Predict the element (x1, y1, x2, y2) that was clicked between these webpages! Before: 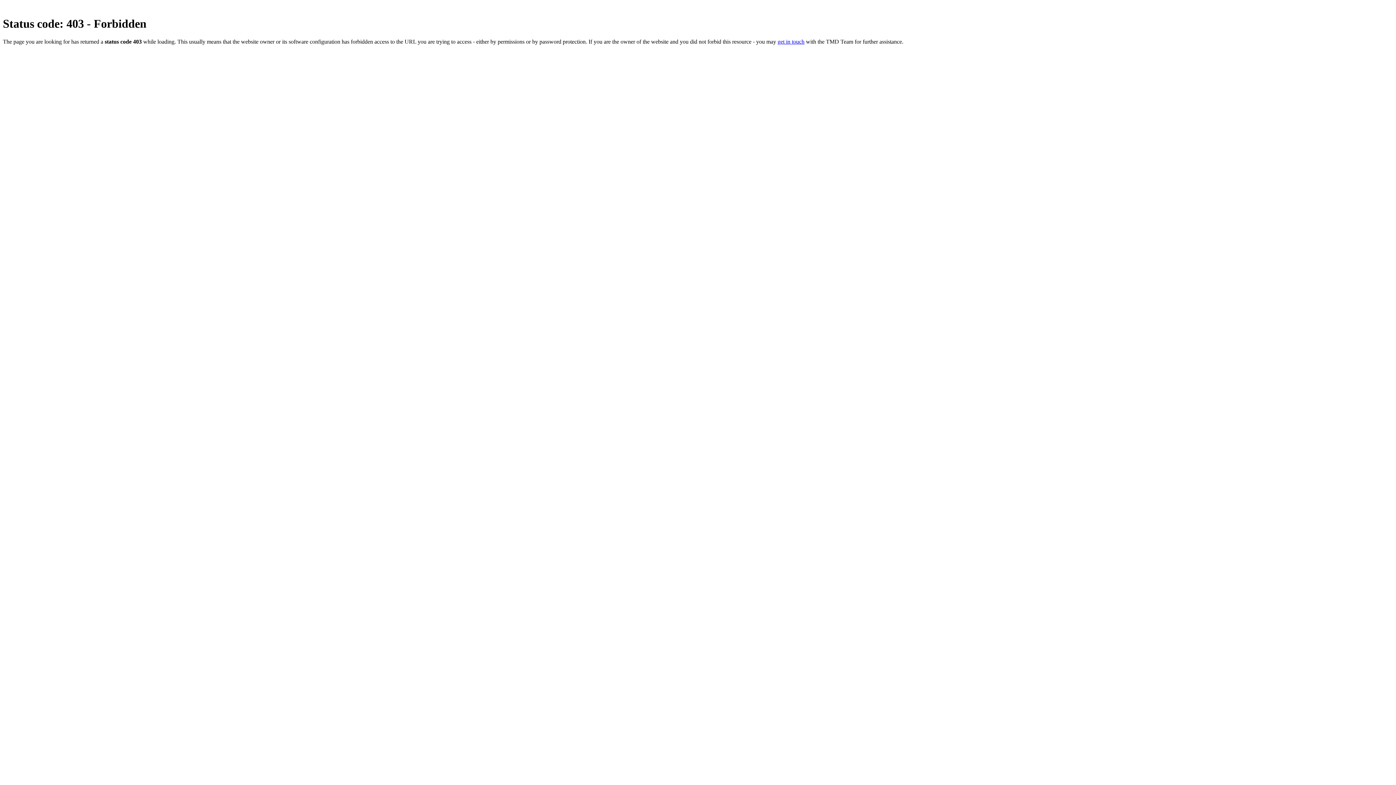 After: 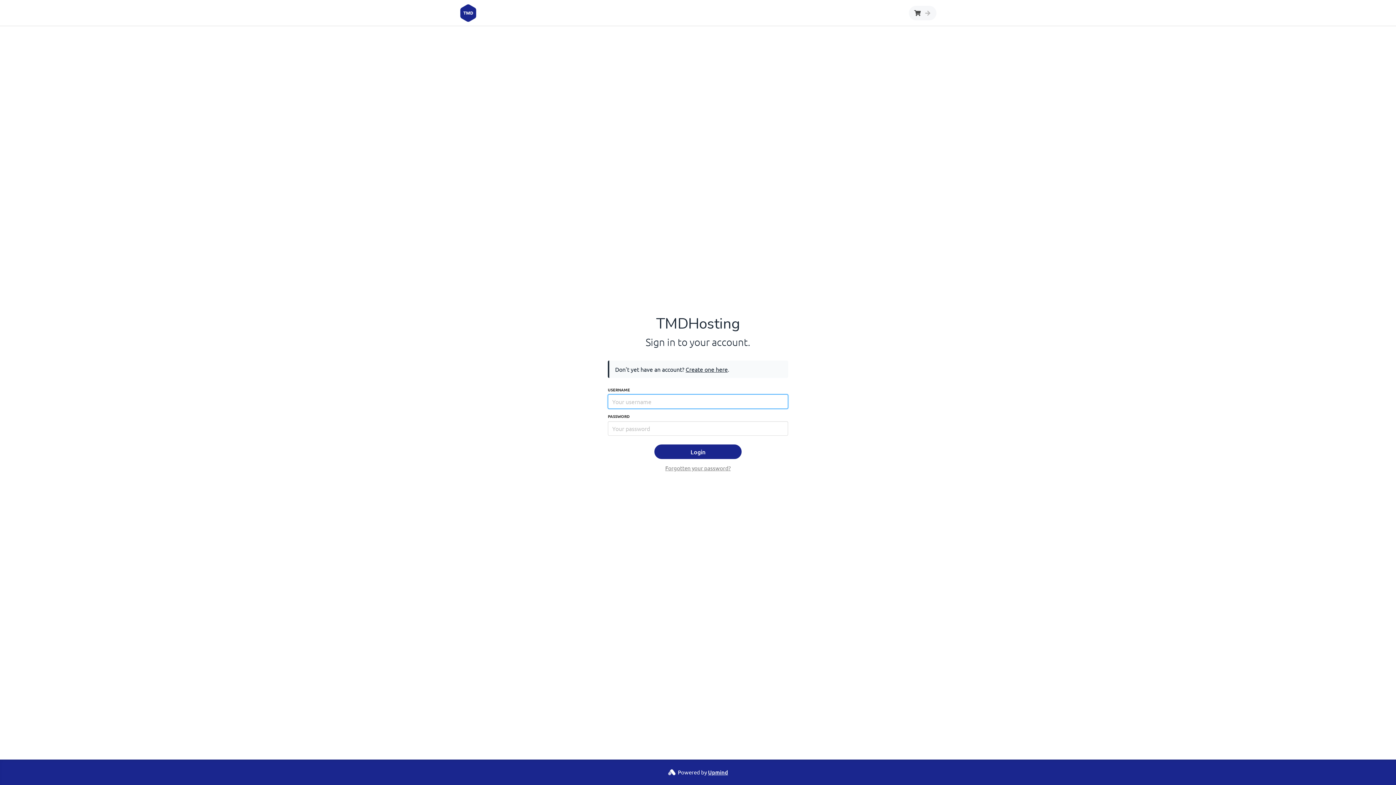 Action: label: get in touch bbox: (777, 38, 804, 44)